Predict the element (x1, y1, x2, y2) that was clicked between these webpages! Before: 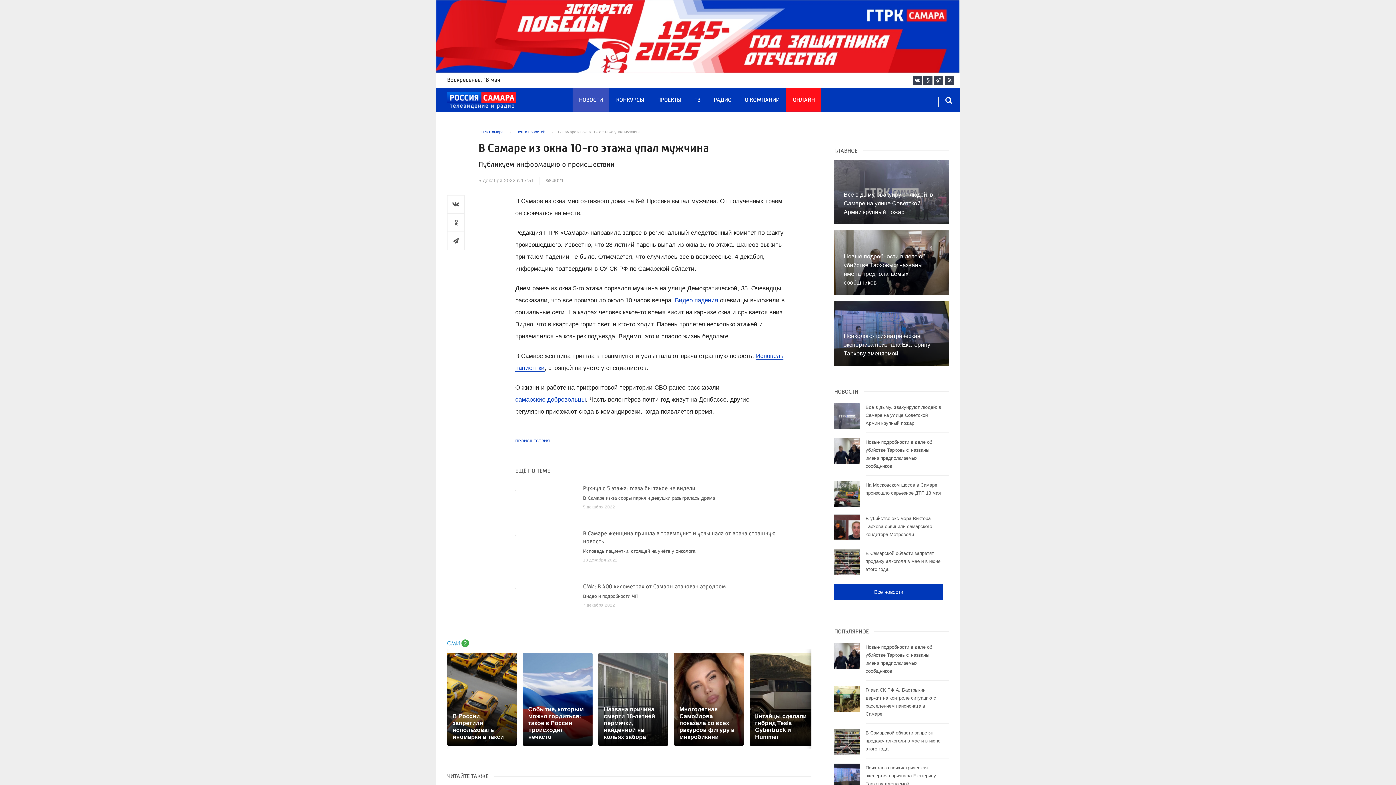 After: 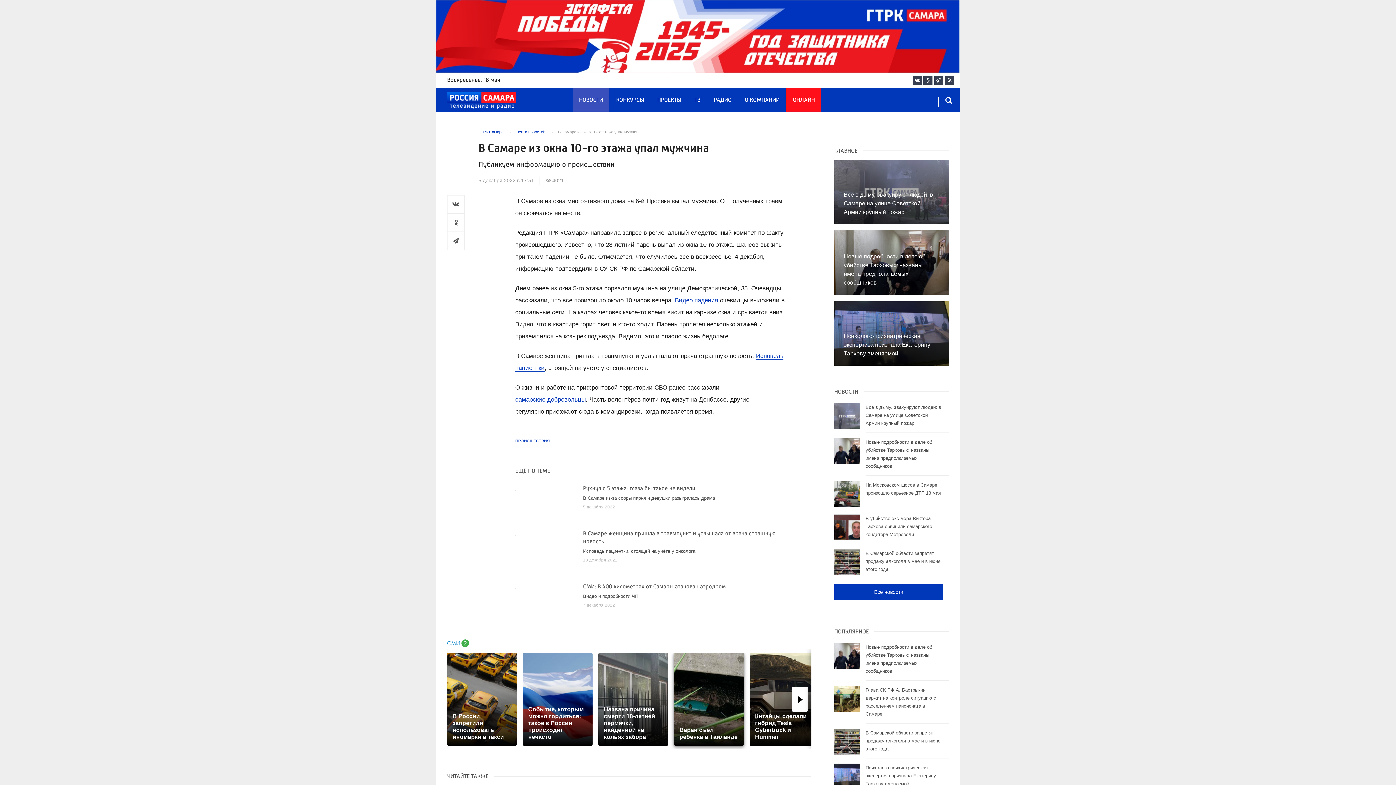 Action: bbox: (674, 653, 744, 746) label: Многодетная Самойлова показала со всех ракурсов фигуру в микробикини